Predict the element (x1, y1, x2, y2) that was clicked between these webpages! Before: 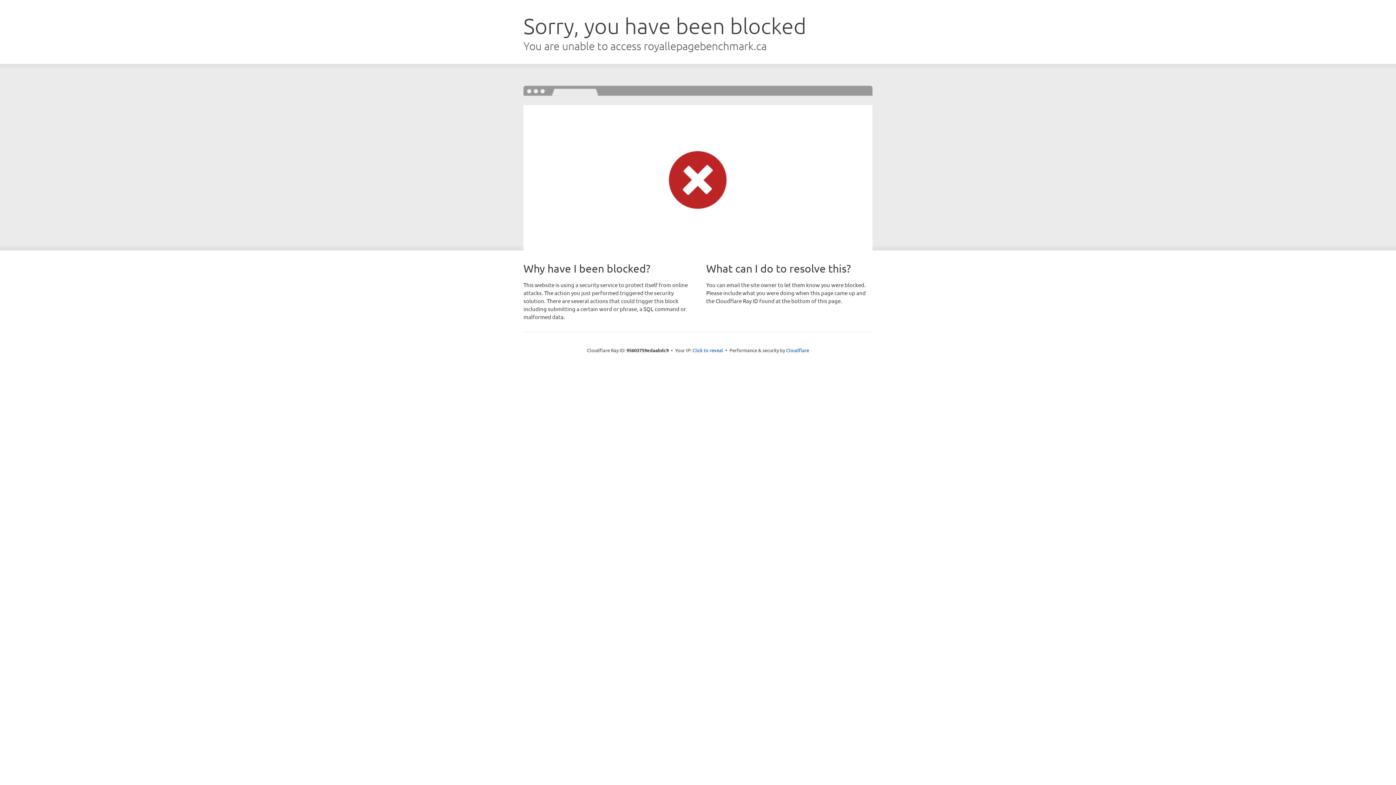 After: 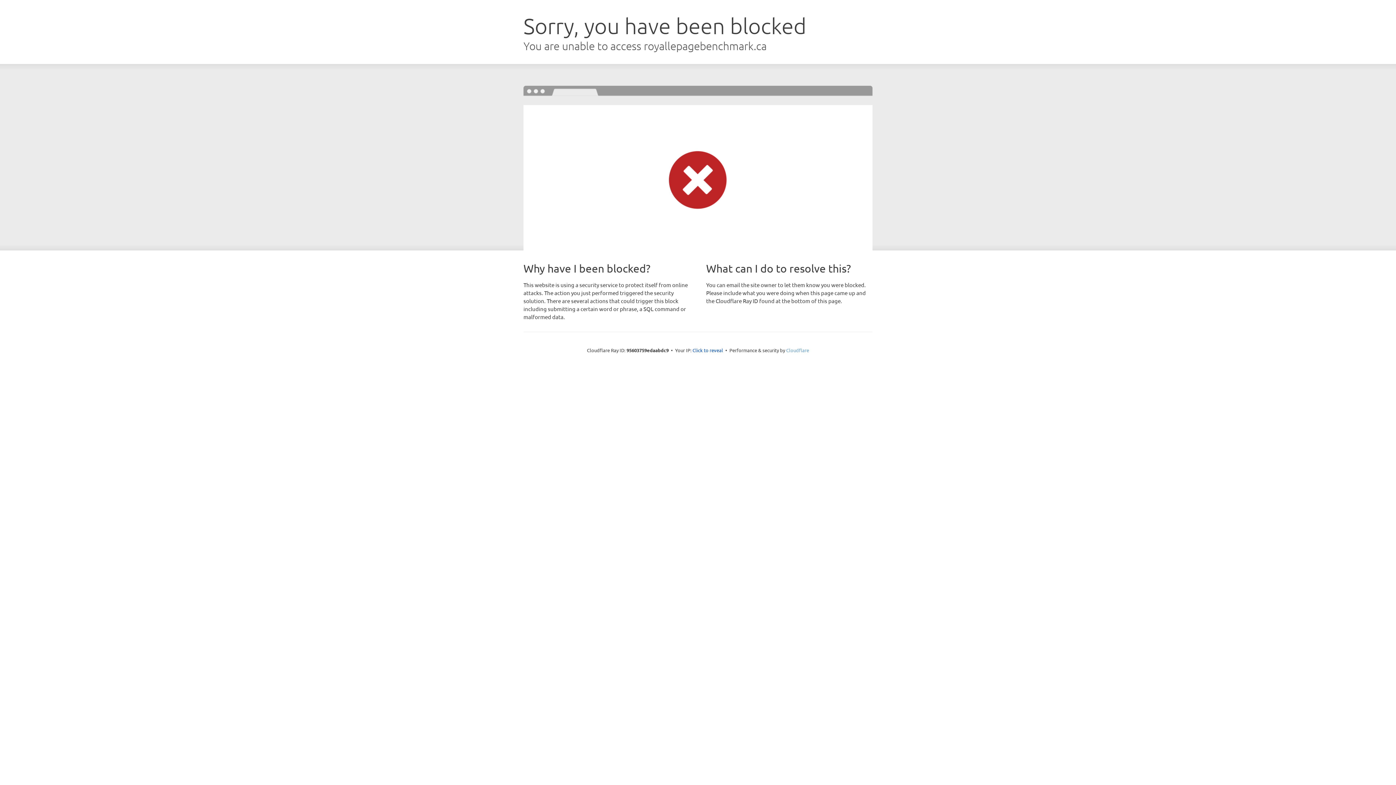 Action: bbox: (786, 347, 809, 353) label: Cloudflare